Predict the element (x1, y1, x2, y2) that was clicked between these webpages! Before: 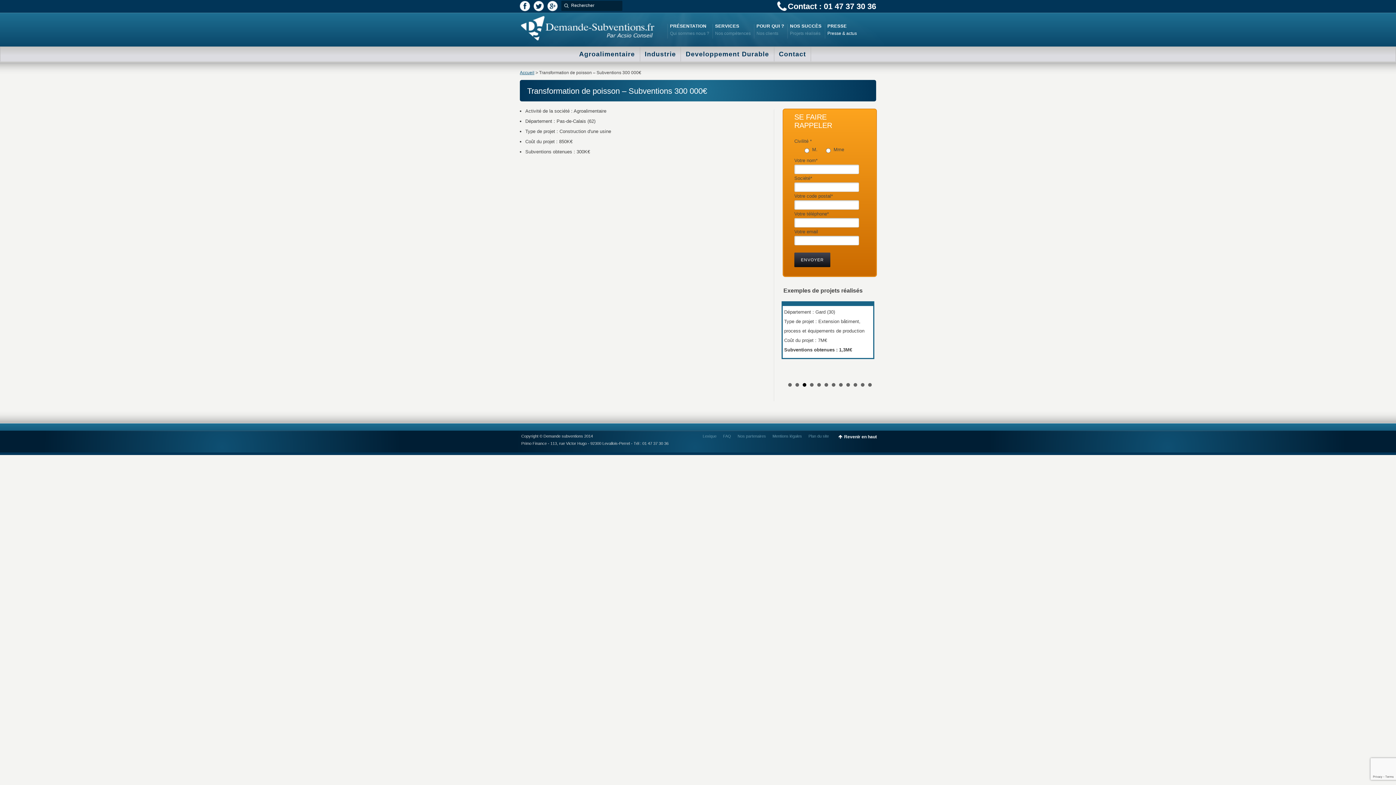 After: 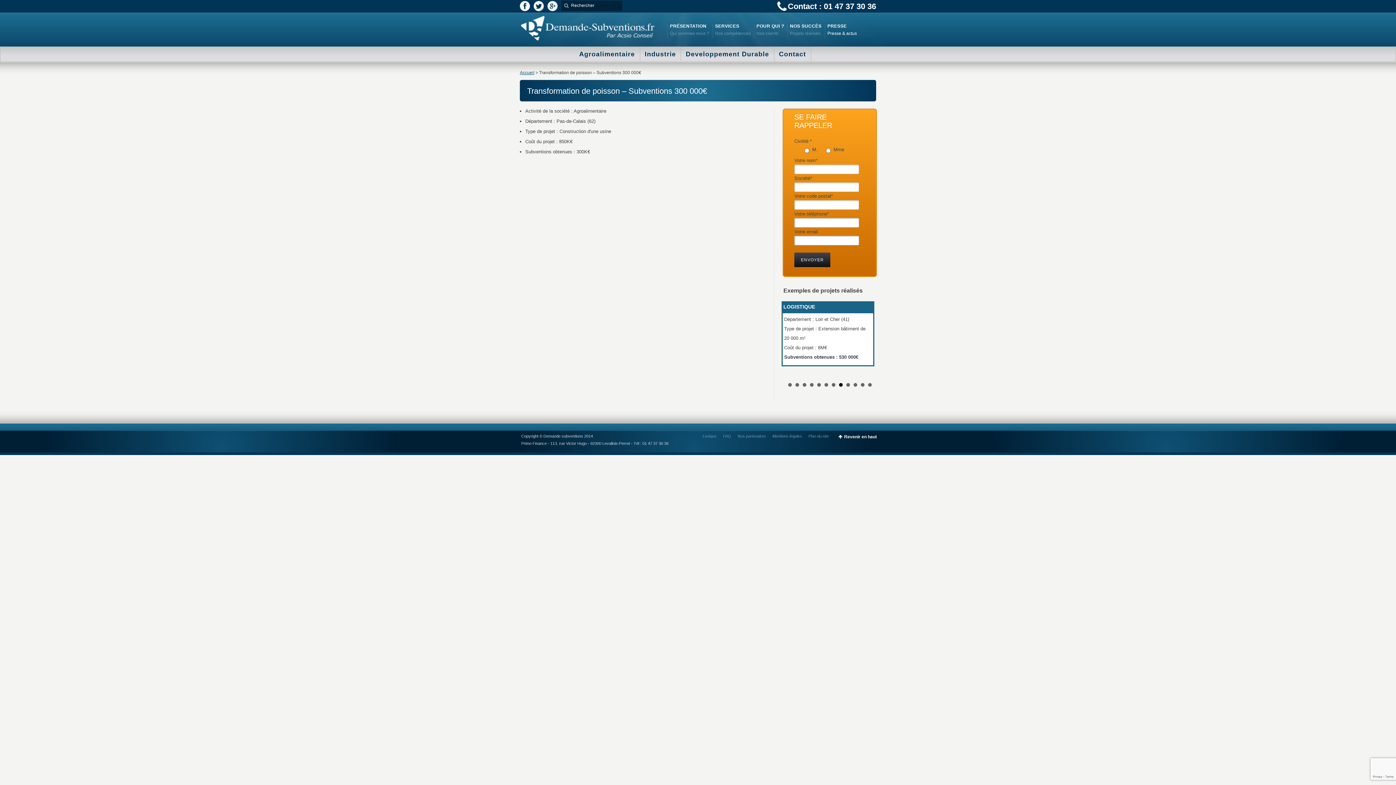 Action: bbox: (839, 383, 842, 386) label: 8